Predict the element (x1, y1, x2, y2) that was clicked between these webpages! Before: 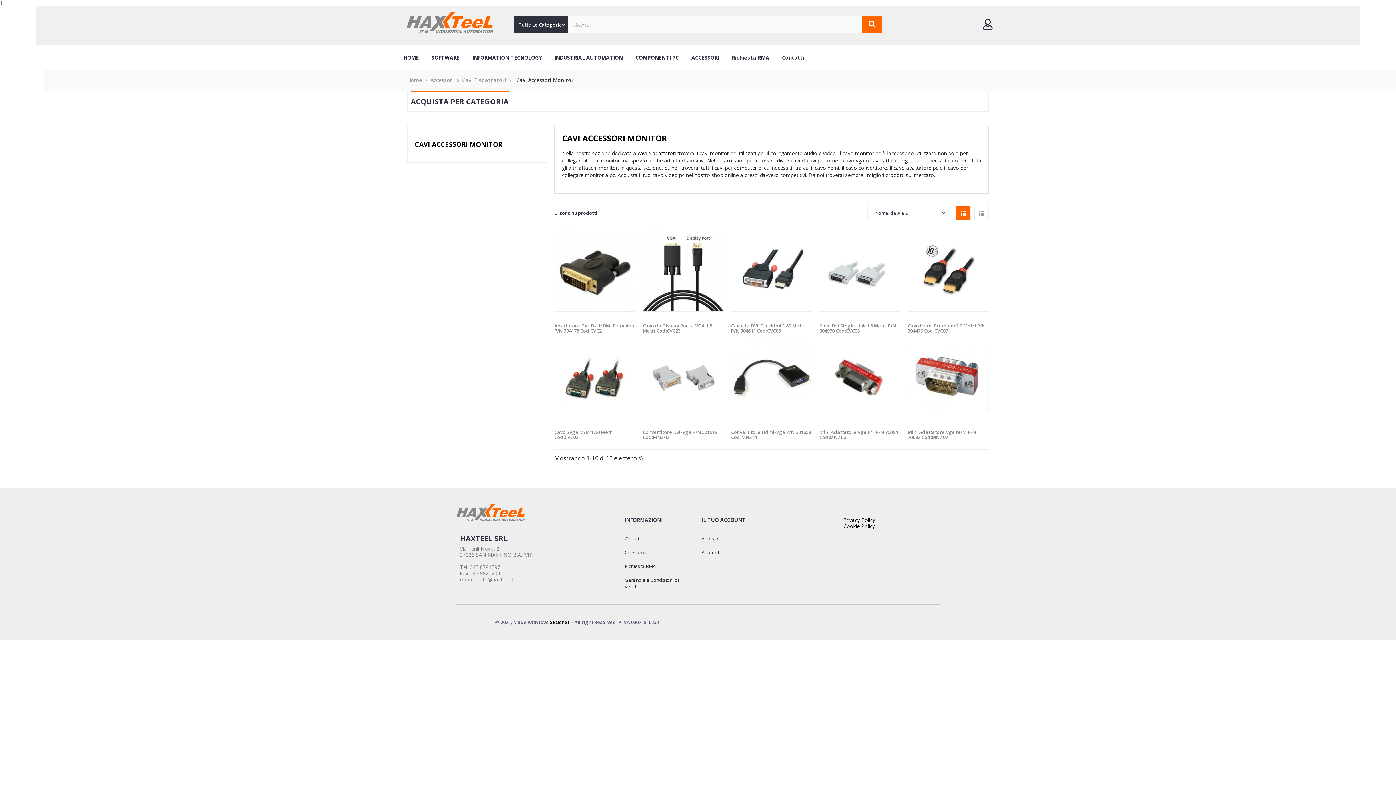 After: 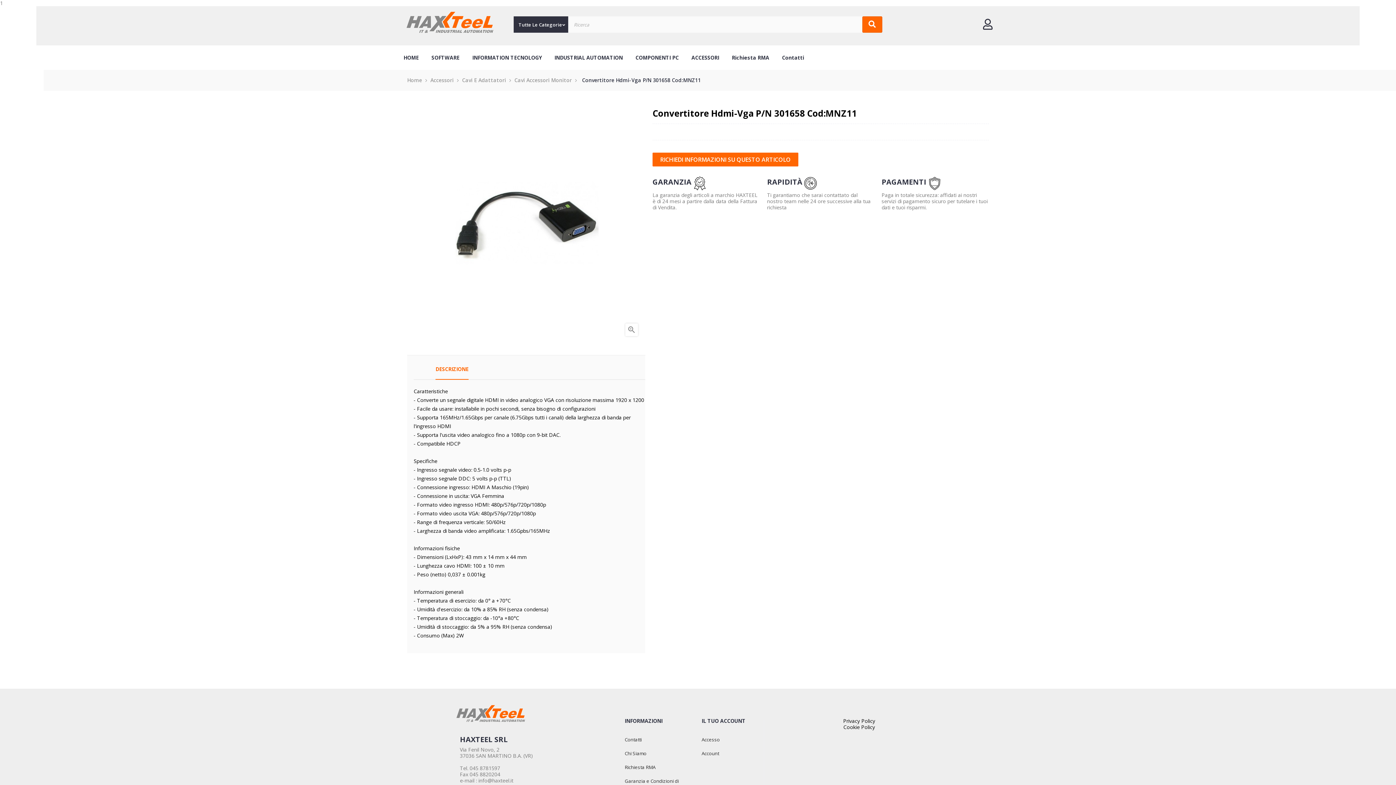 Action: bbox: (731, 429, 812, 440) label: Convertitore Hdmi-Vga P/N 301658 Cod:MNZ11